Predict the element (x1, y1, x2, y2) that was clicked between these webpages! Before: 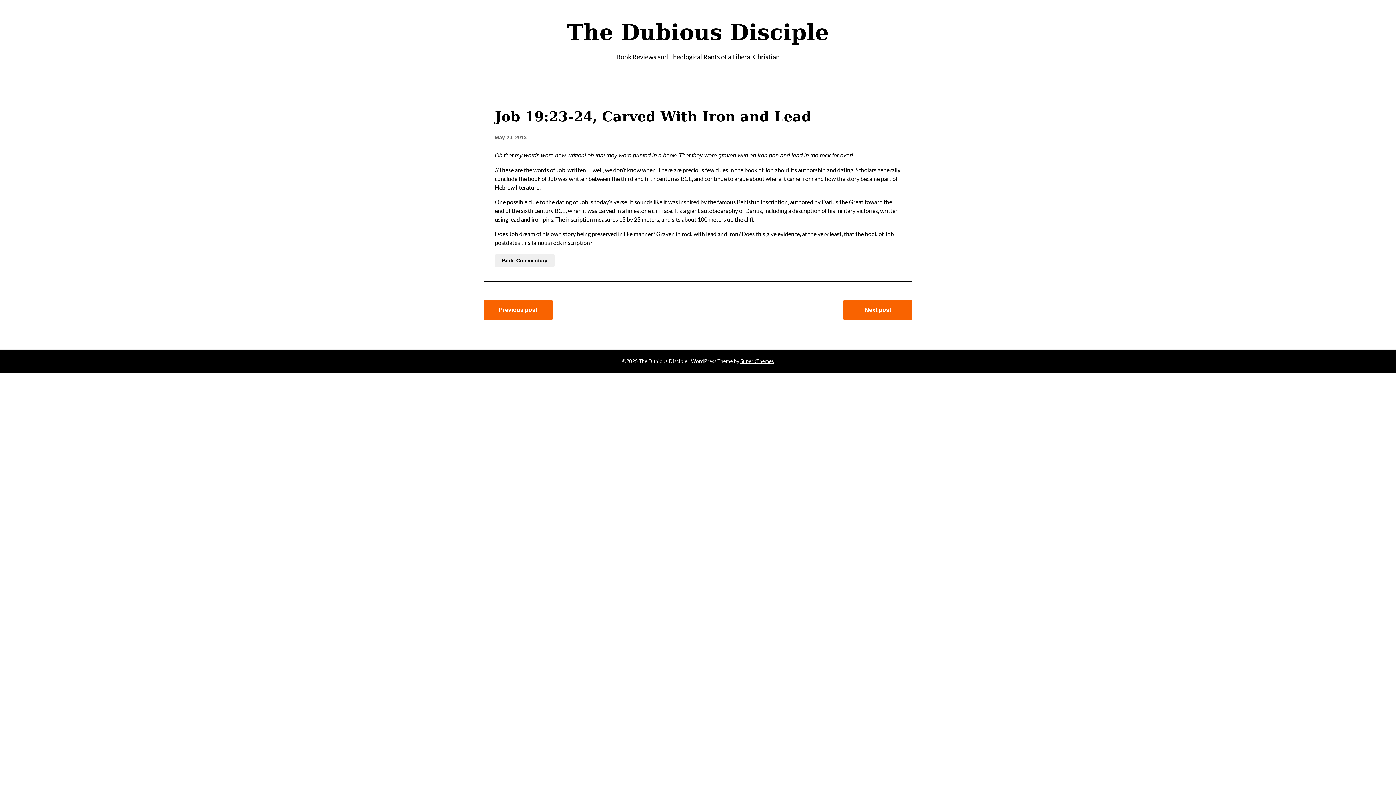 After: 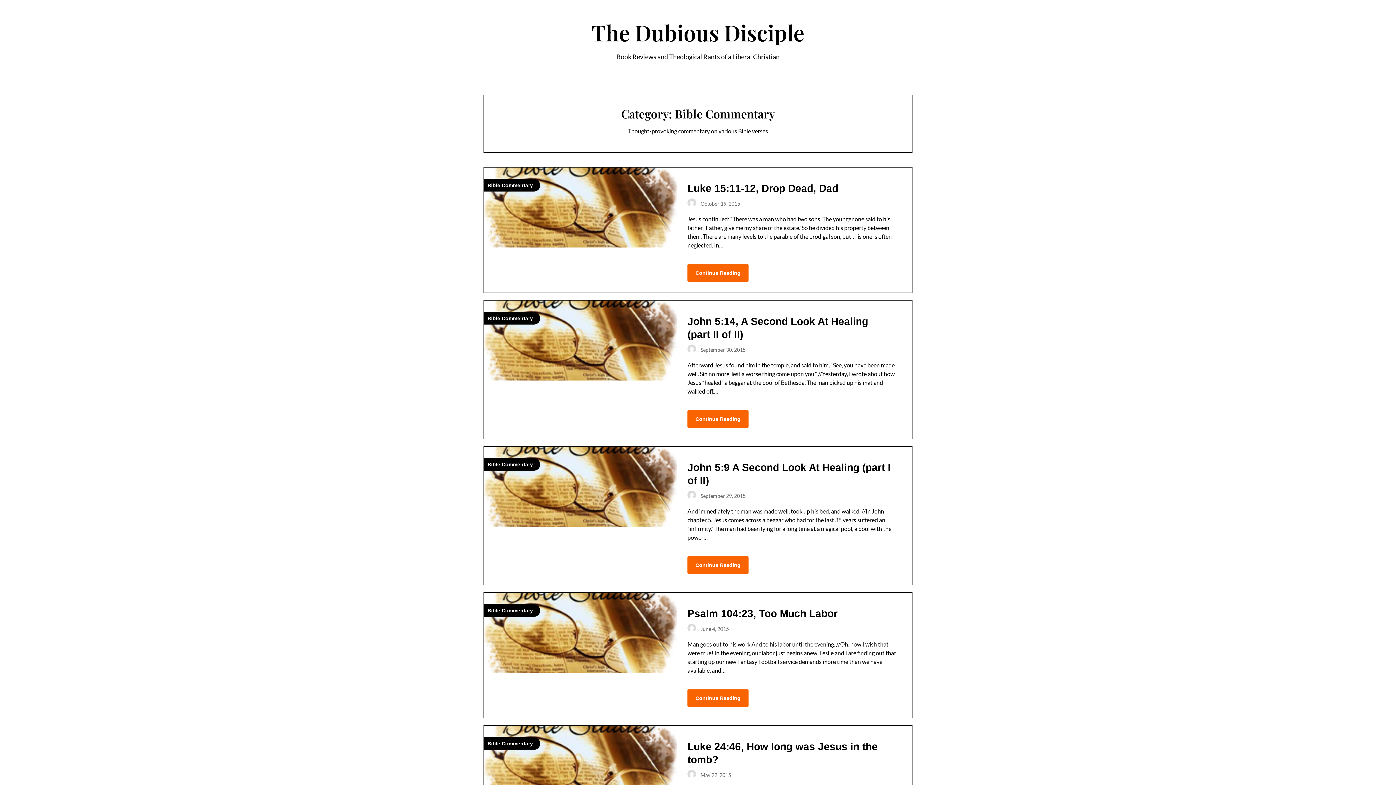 Action: label: Bible Commentary bbox: (494, 254, 554, 266)